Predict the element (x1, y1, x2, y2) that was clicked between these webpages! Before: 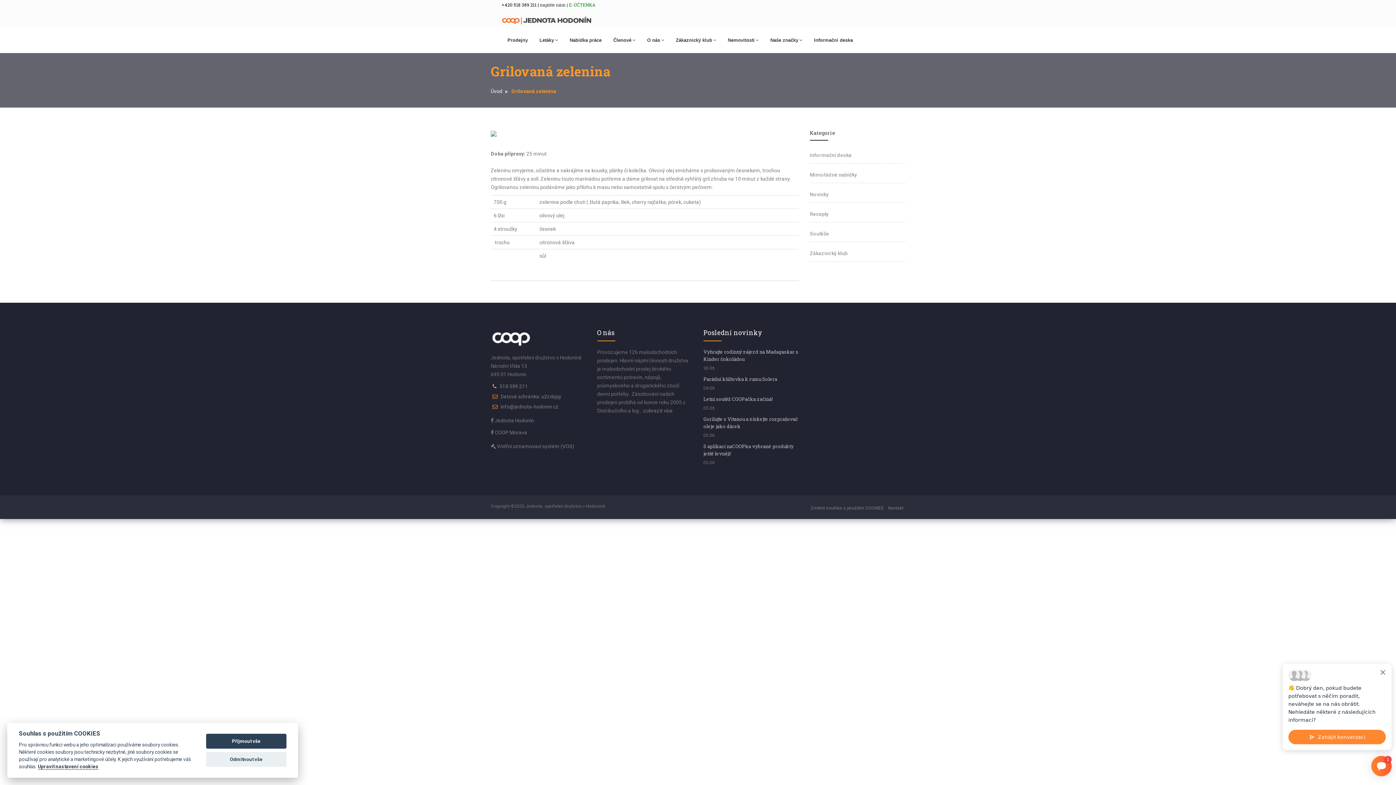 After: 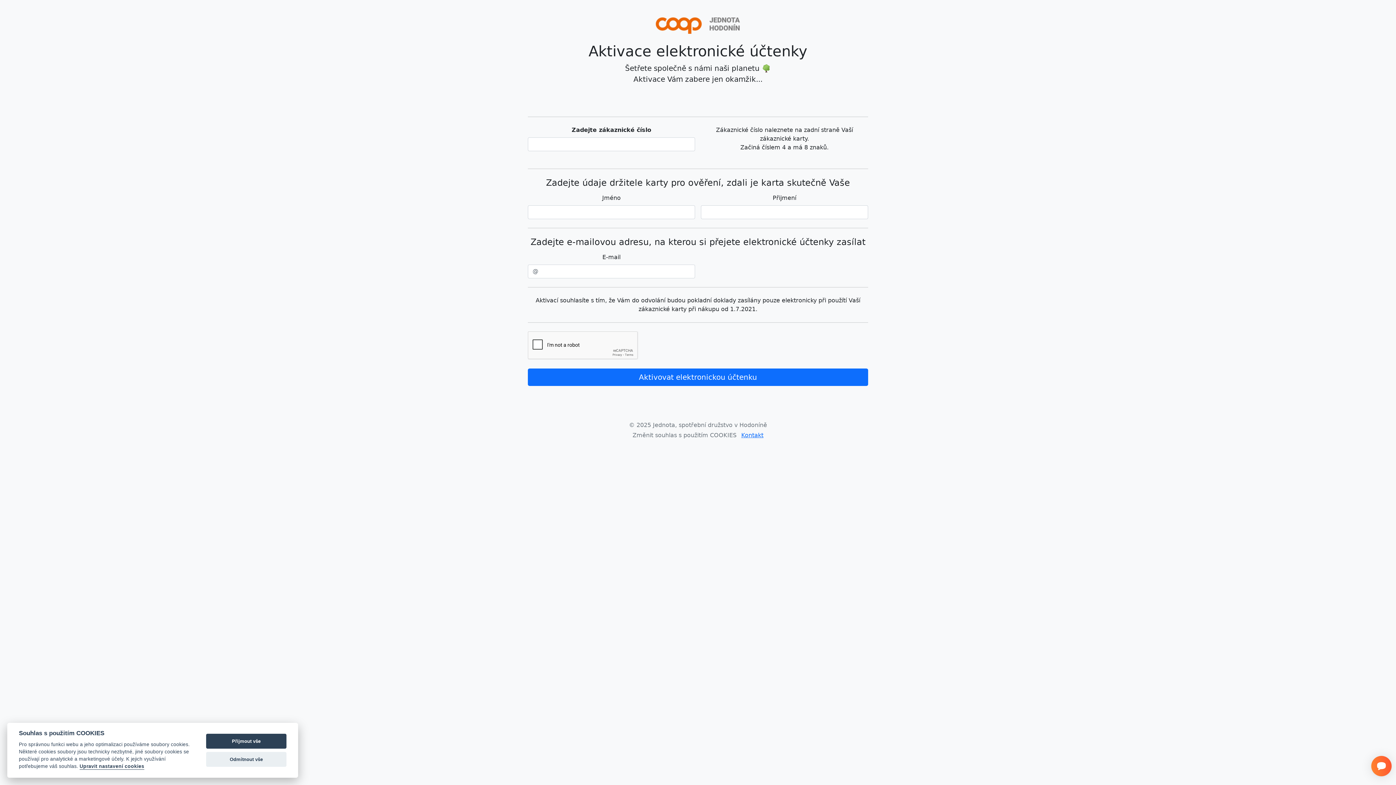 Action: bbox: (569, 1, 595, 7) label: E-ÚČTENKA